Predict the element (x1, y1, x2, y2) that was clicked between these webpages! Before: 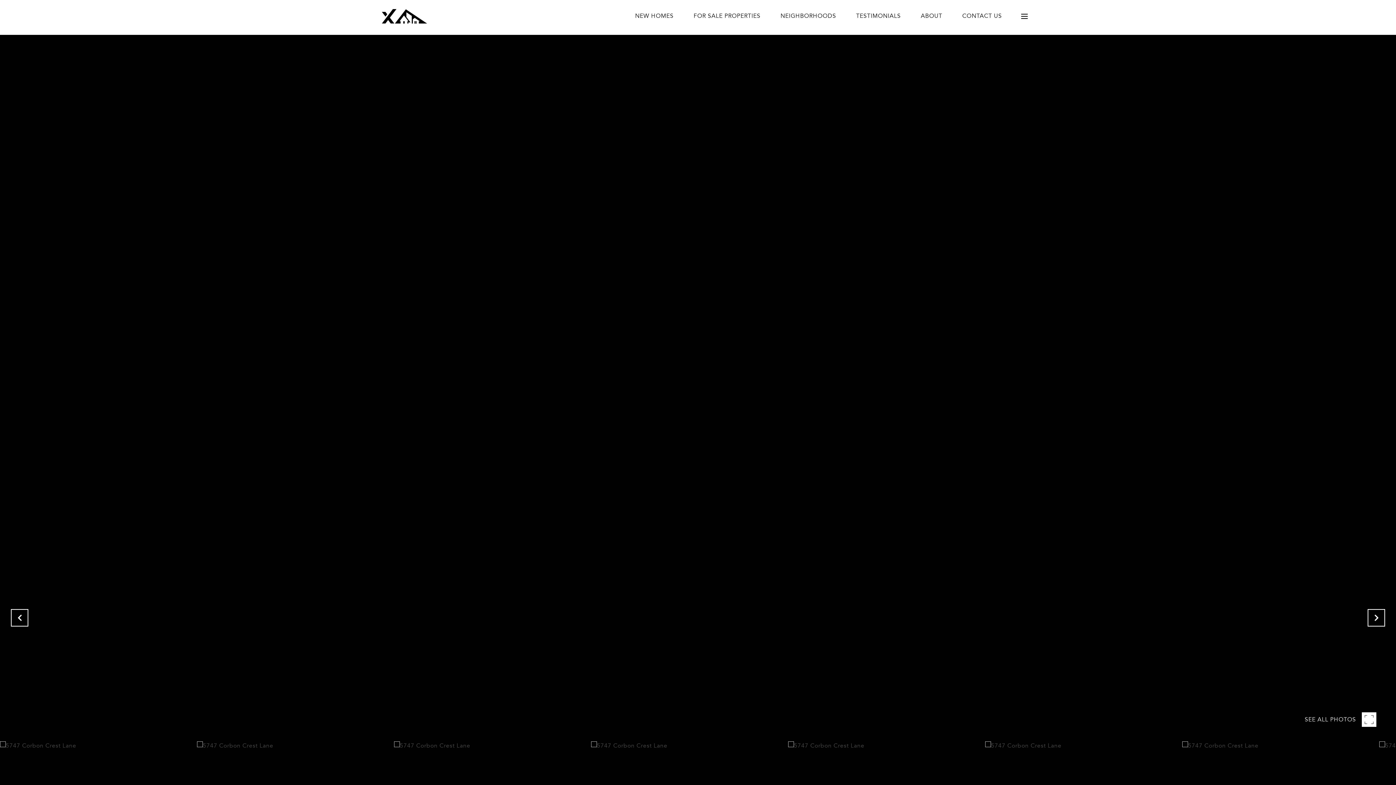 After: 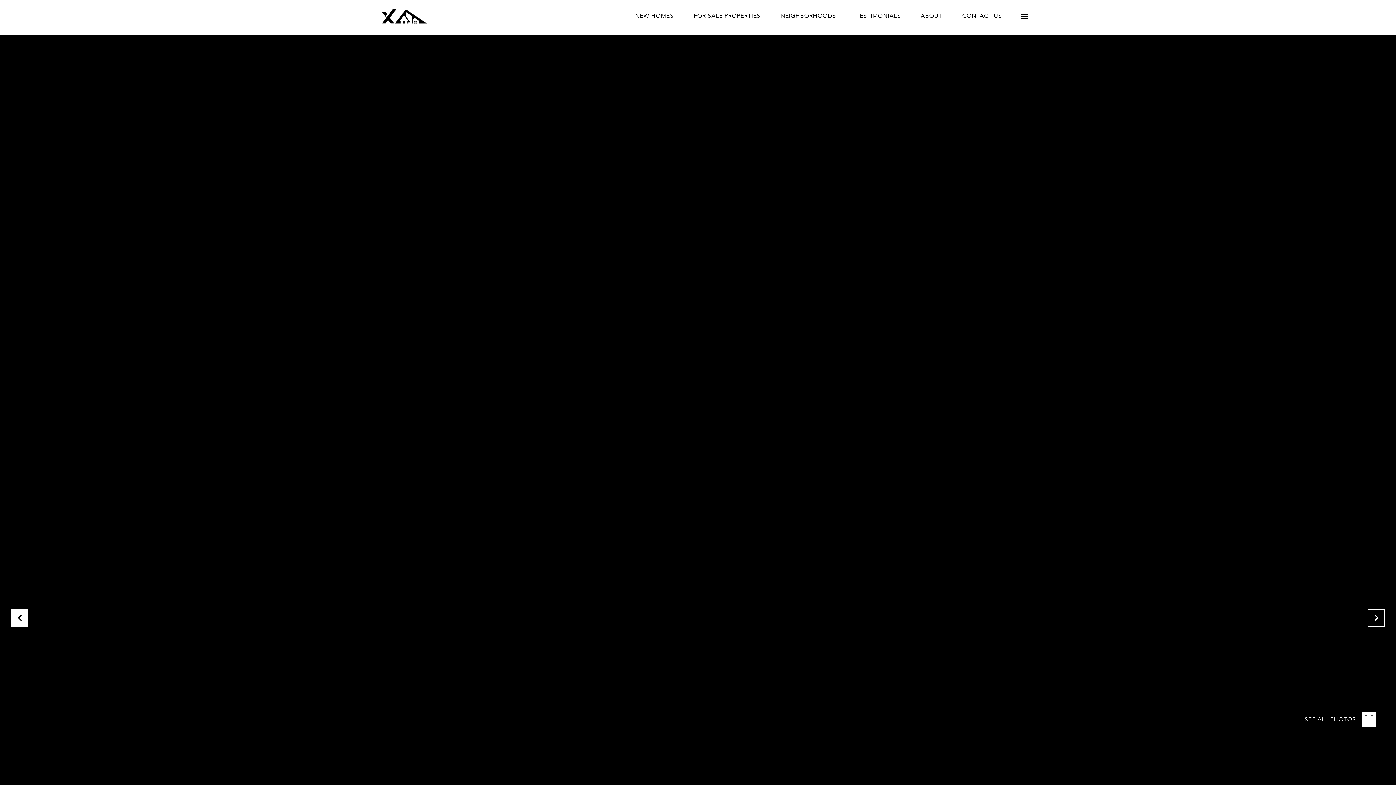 Action: bbox: (10, 609, 28, 626)